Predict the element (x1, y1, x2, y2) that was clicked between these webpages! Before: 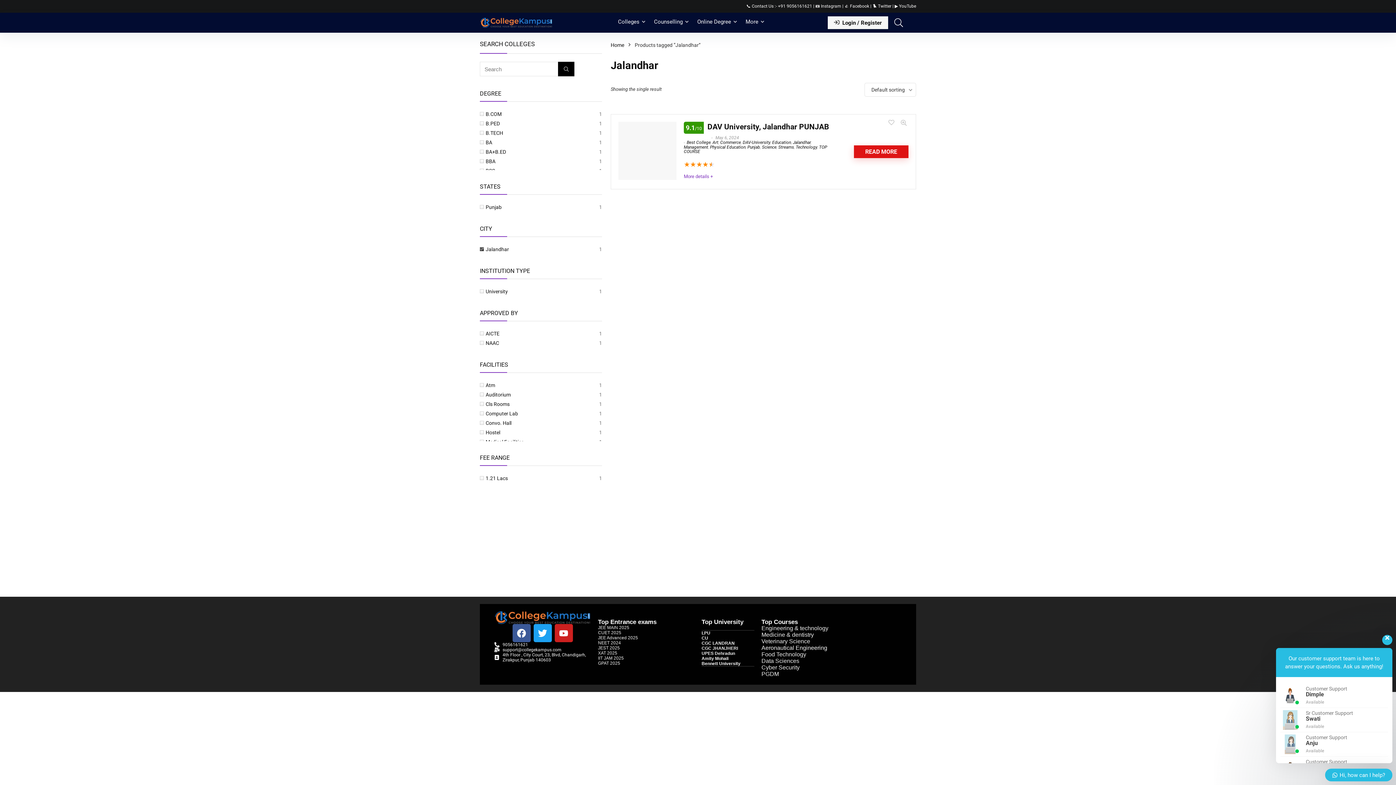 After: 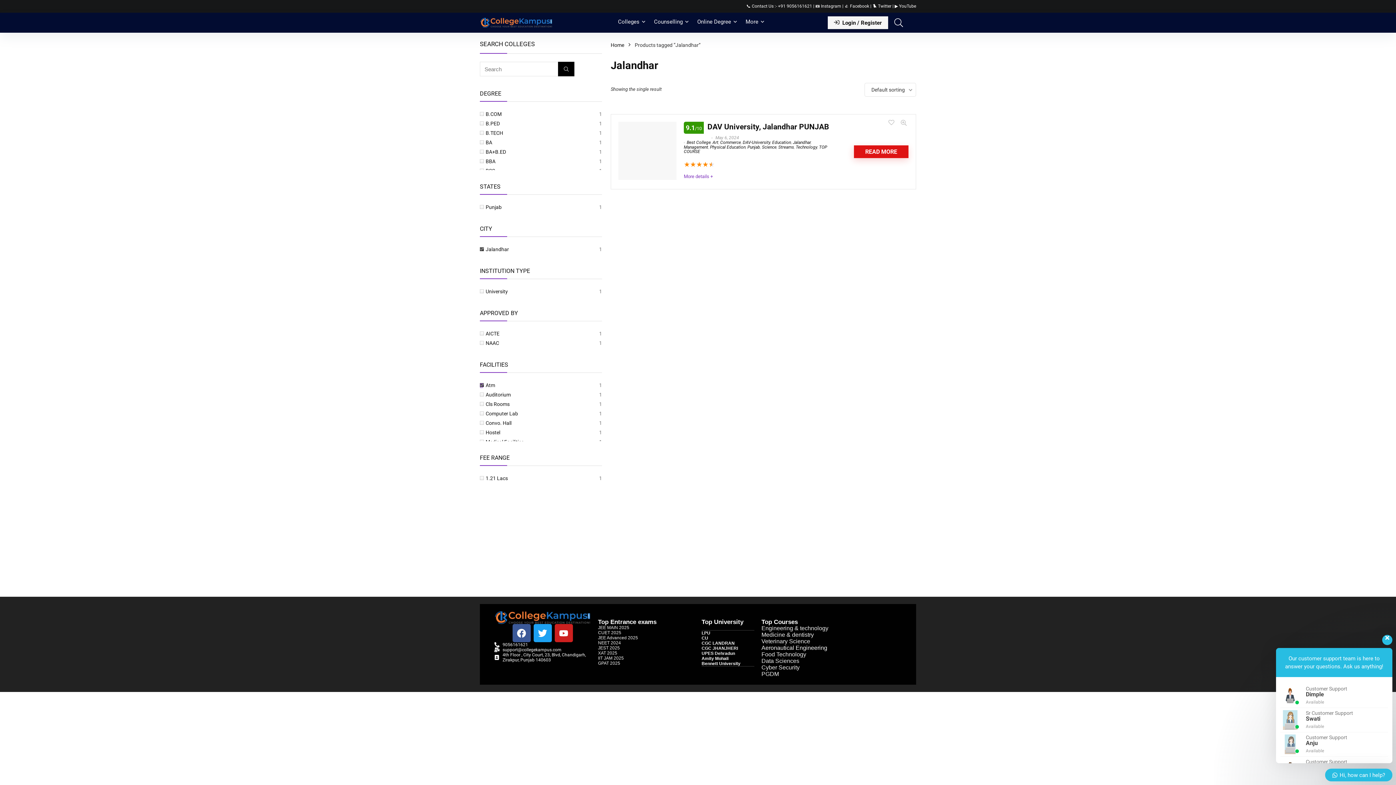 Action: label: Atm bbox: (480, 381, 495, 389)